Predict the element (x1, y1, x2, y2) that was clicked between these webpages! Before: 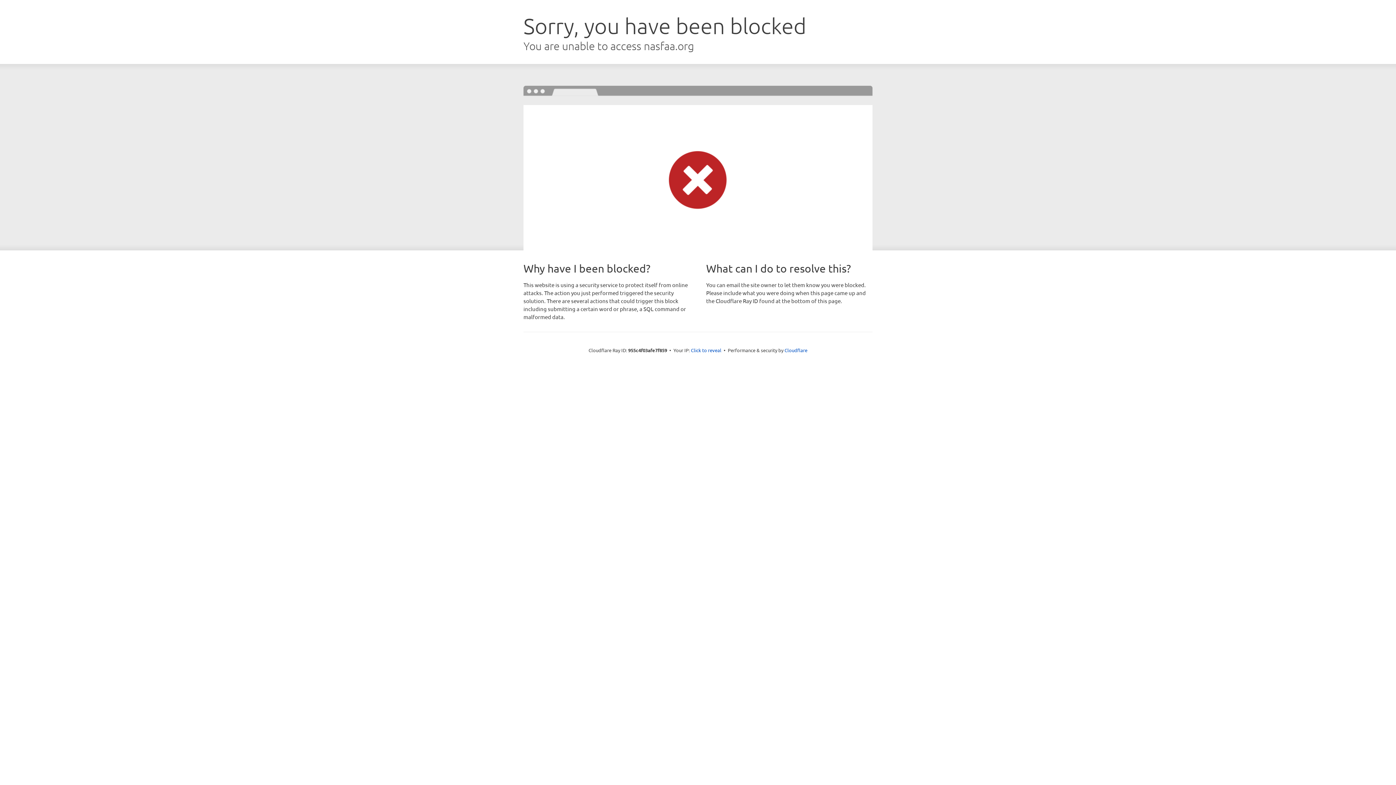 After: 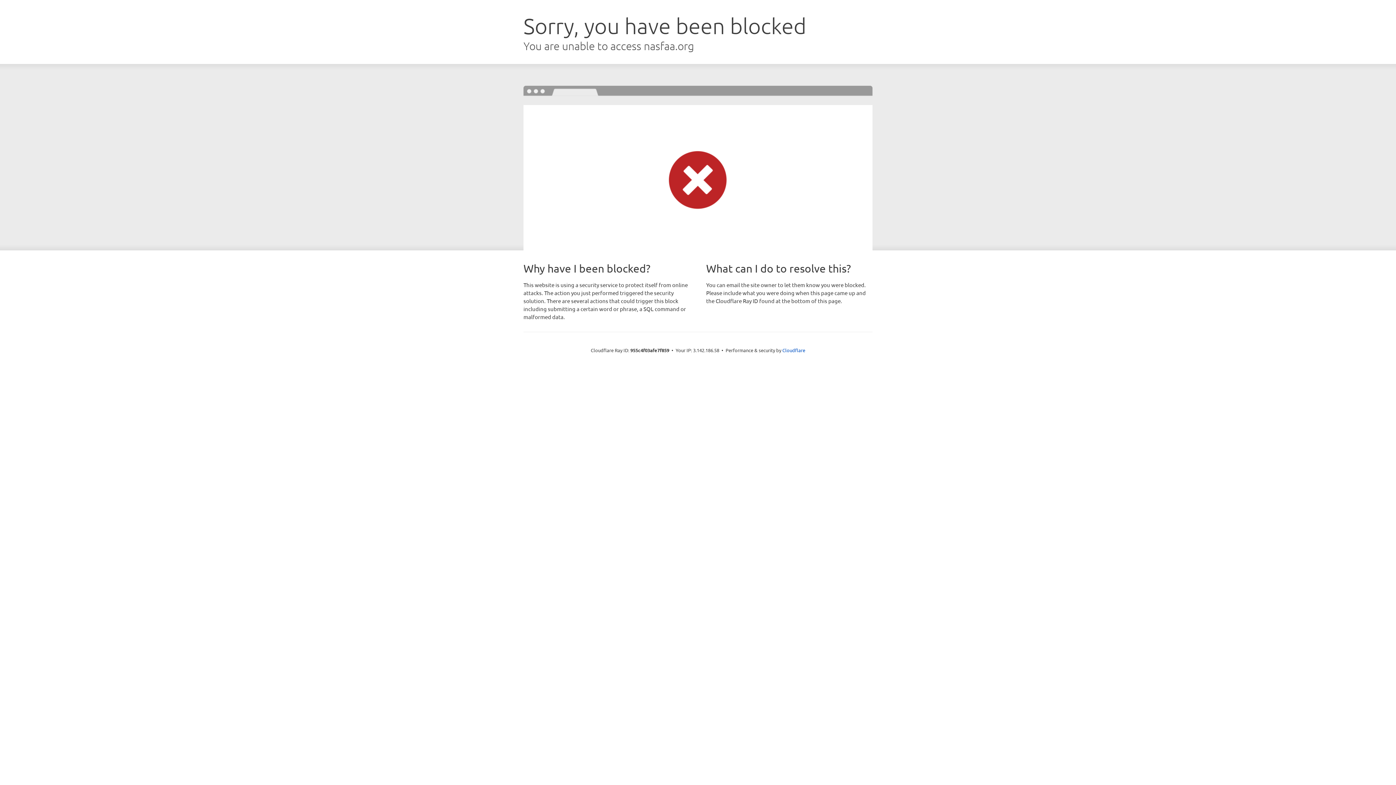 Action: label: Click to reveal bbox: (691, 346, 721, 353)